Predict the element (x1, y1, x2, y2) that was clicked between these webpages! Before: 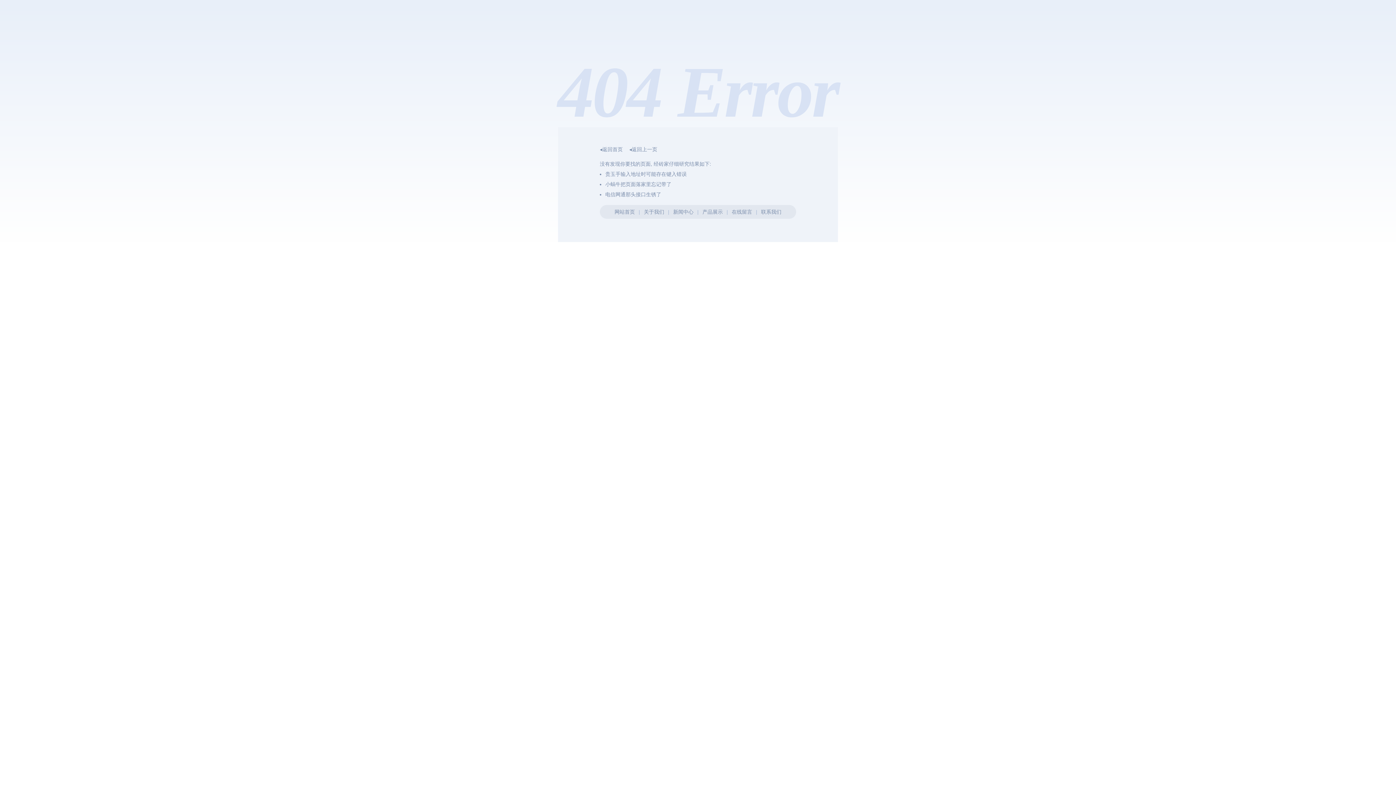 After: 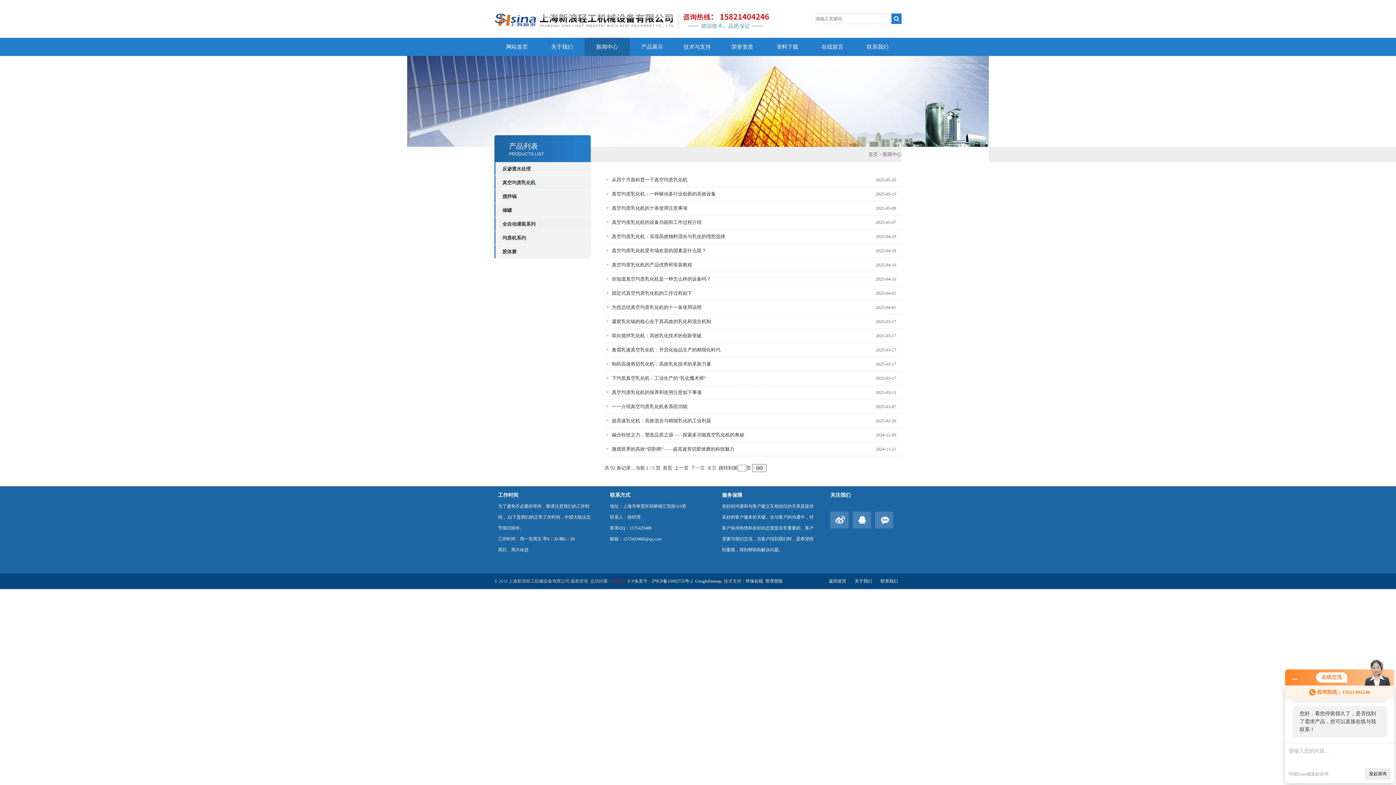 Action: bbox: (673, 209, 693, 214) label: 新闻中心